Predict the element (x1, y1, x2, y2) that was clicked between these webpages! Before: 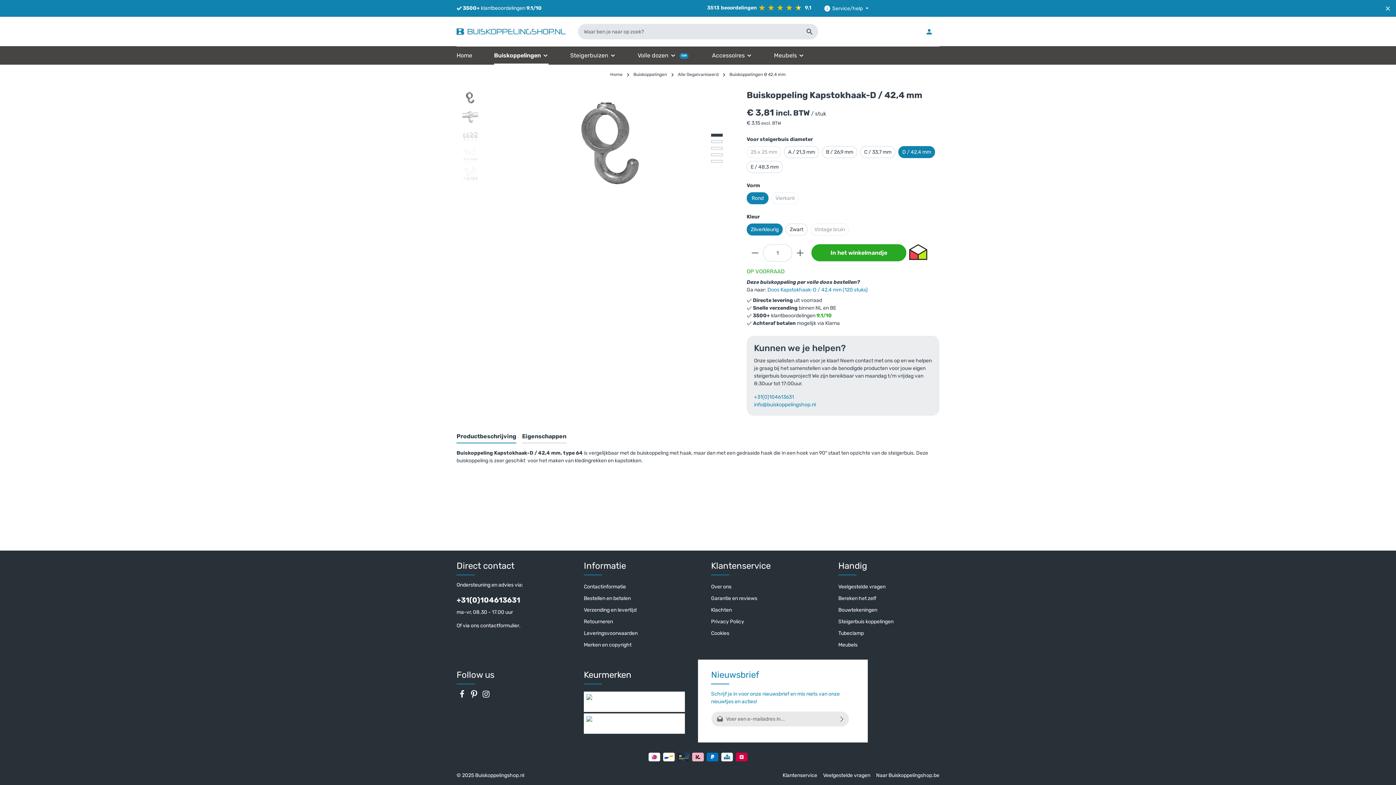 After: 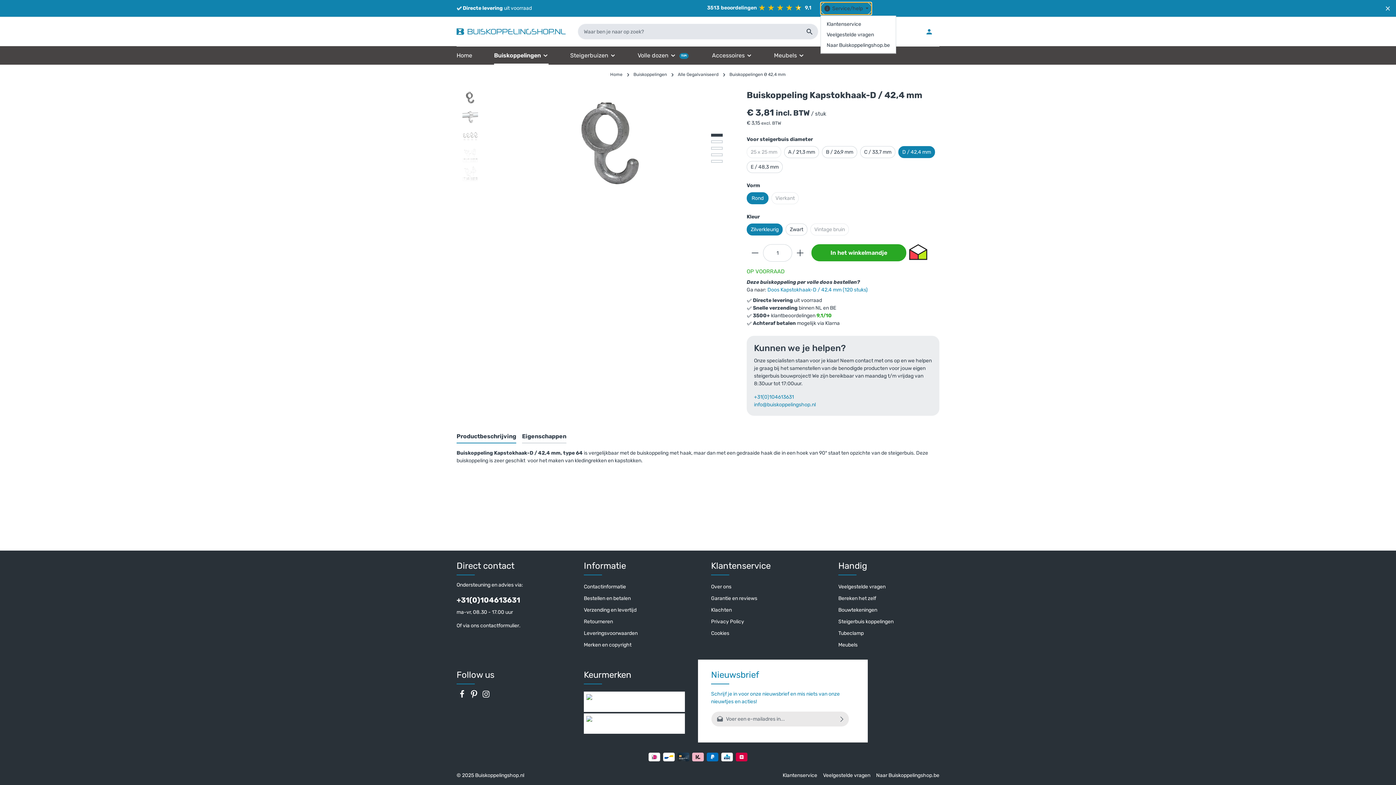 Action: bbox: (820, 2, 872, 14) label: Service/help